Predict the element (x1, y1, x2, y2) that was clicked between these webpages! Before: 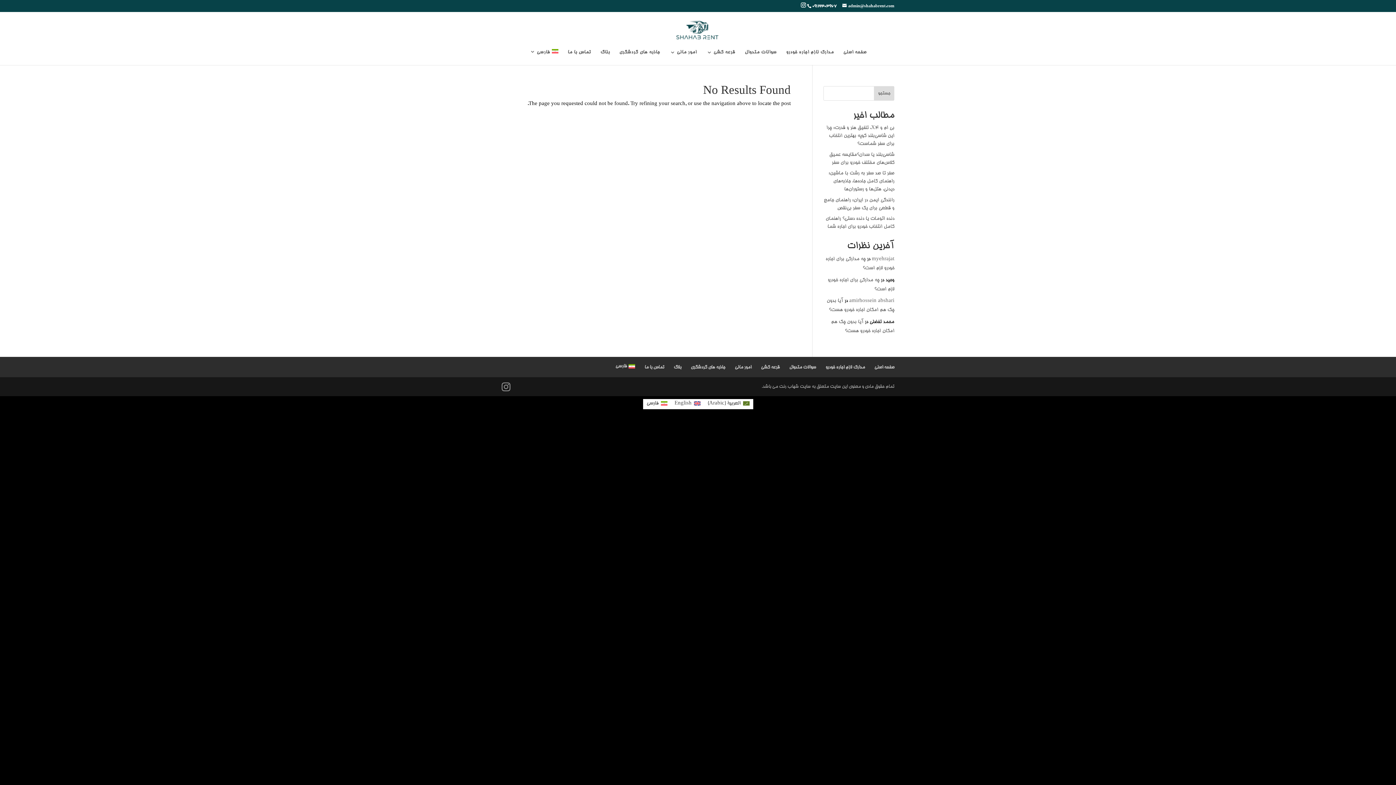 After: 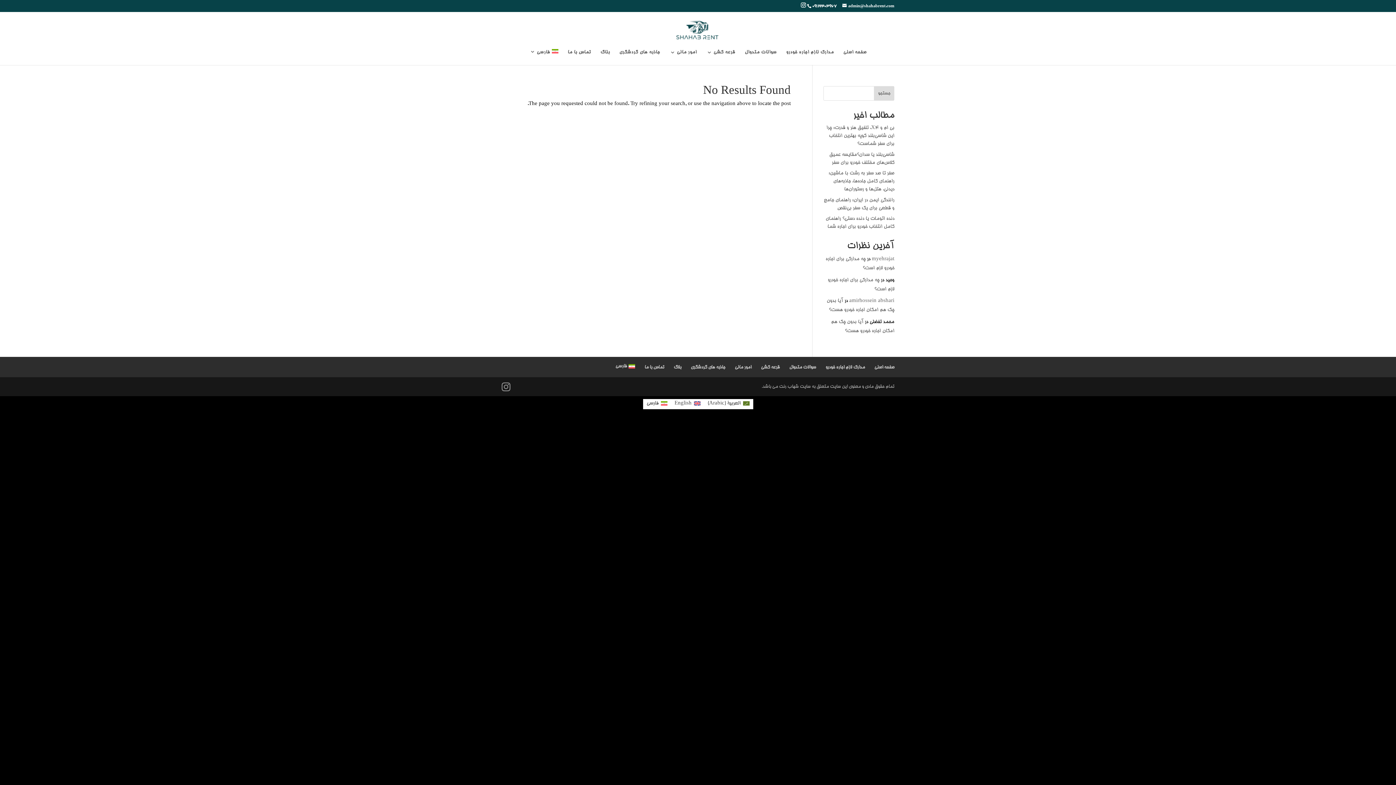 Action: label: amirhossein abshari bbox: (849, 298, 894, 304)